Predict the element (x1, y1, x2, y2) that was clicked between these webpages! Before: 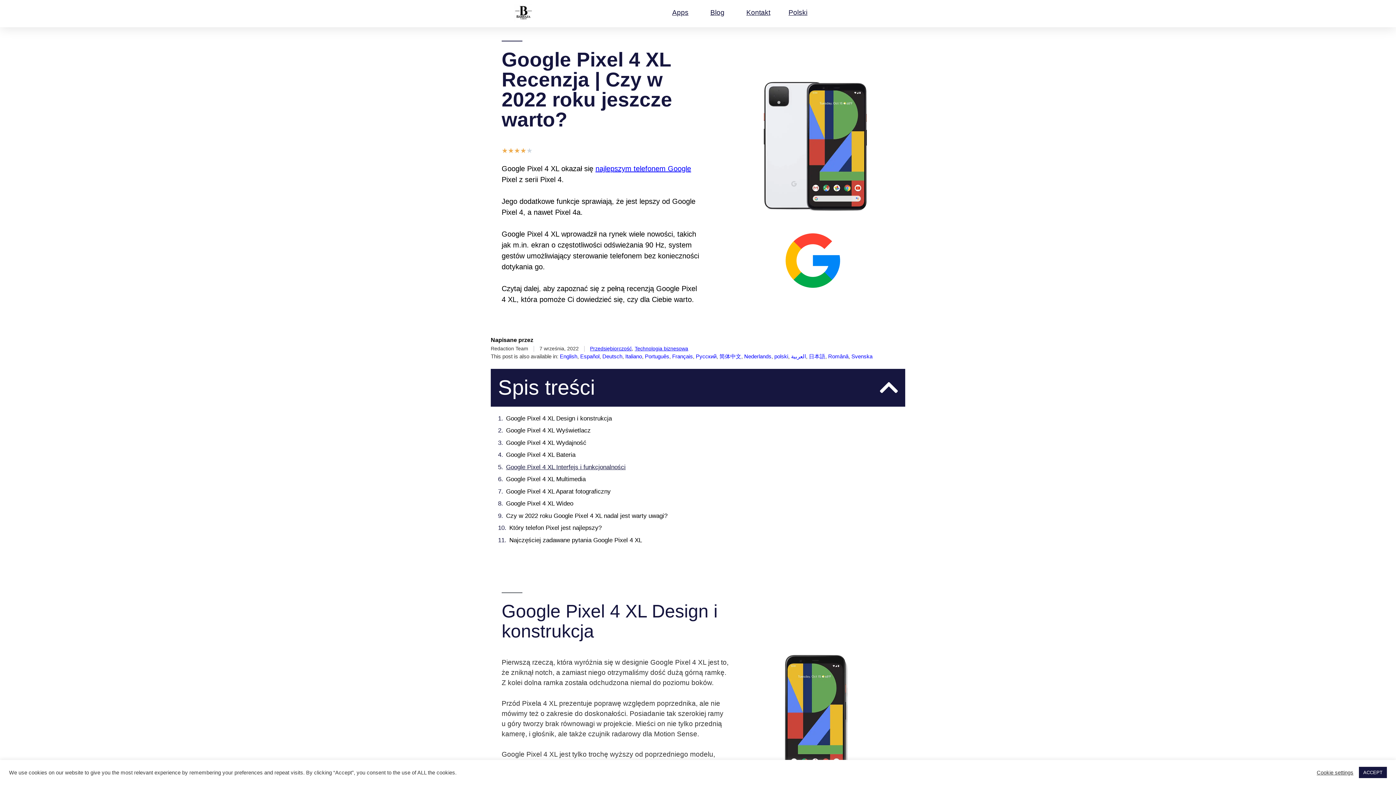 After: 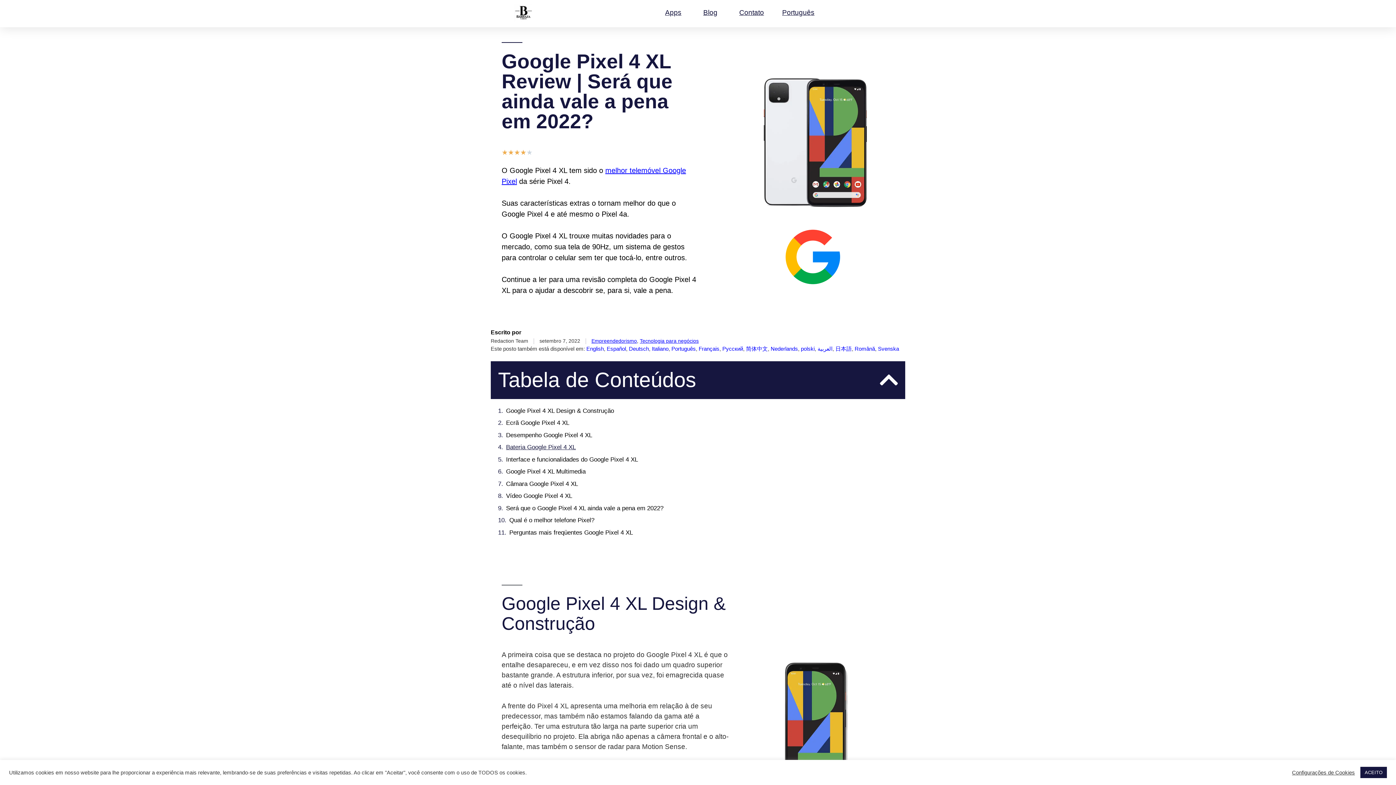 Action: label: Português bbox: (645, 353, 669, 359)